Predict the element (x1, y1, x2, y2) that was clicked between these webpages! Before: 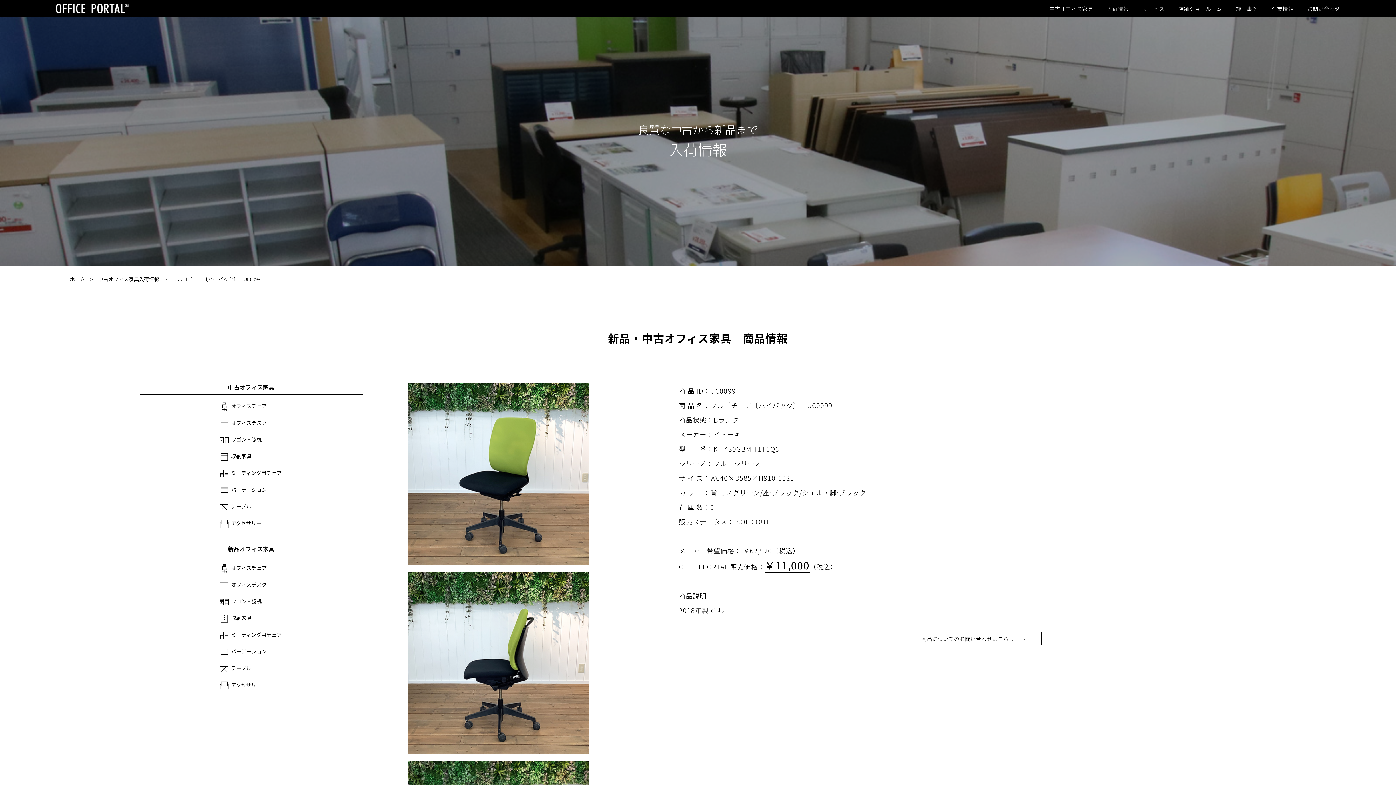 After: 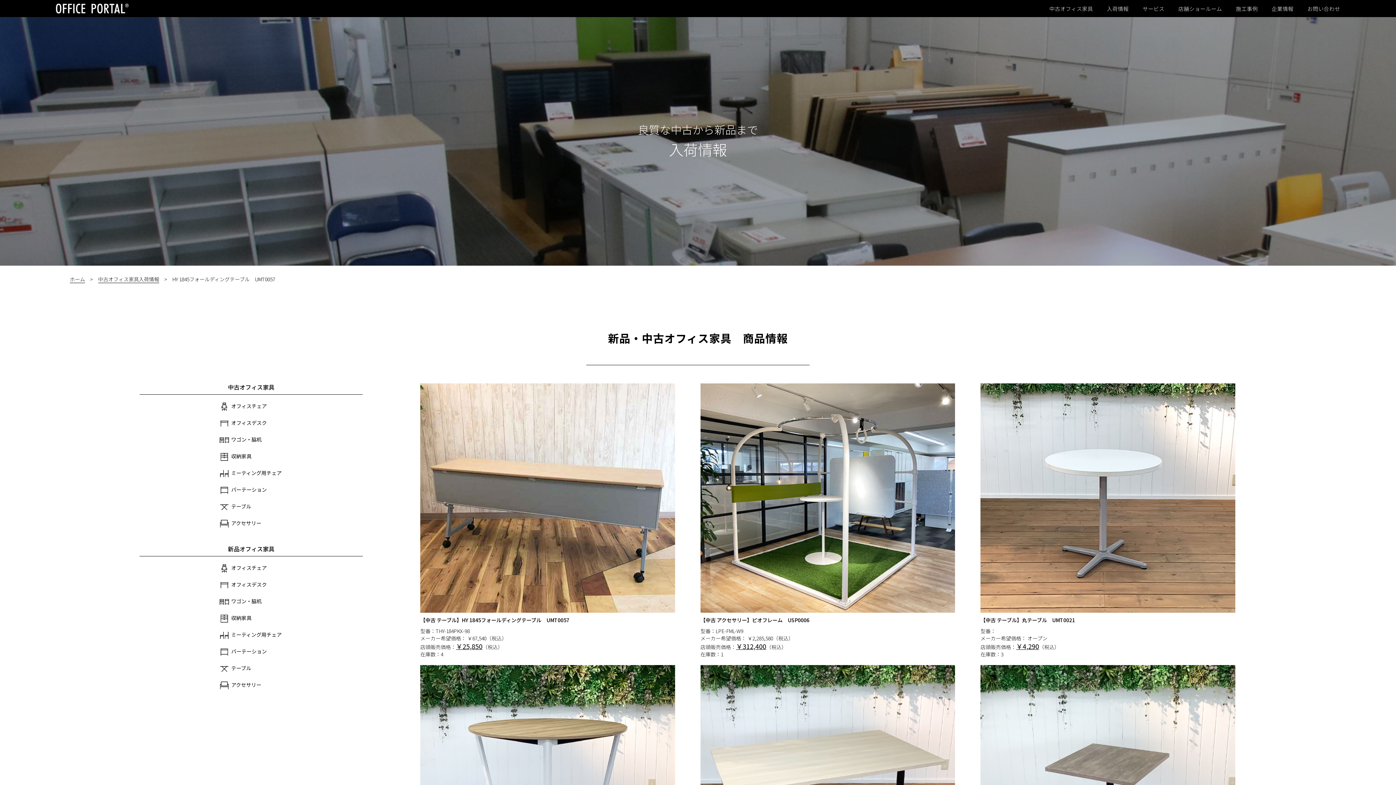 Action: bbox: (219, 501, 282, 512) label: テーブル